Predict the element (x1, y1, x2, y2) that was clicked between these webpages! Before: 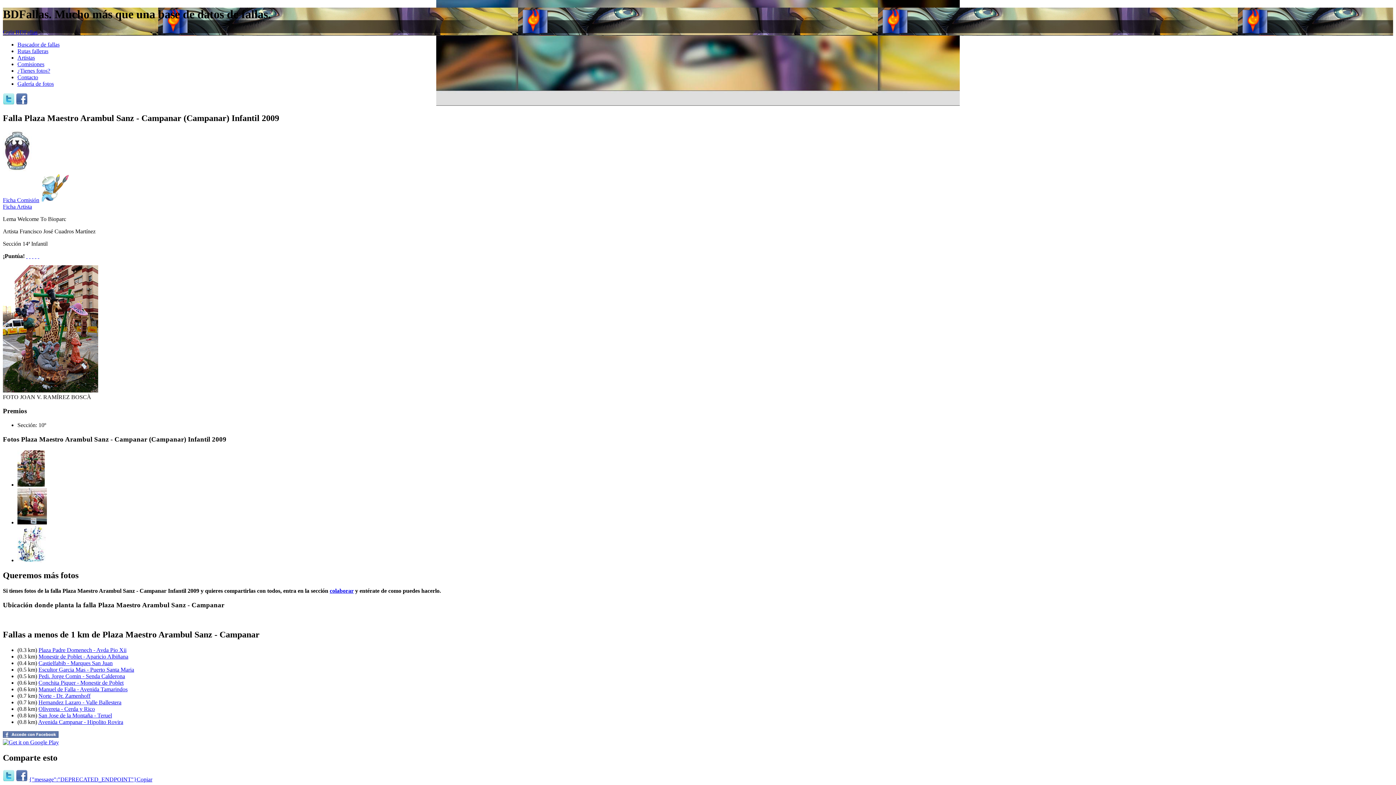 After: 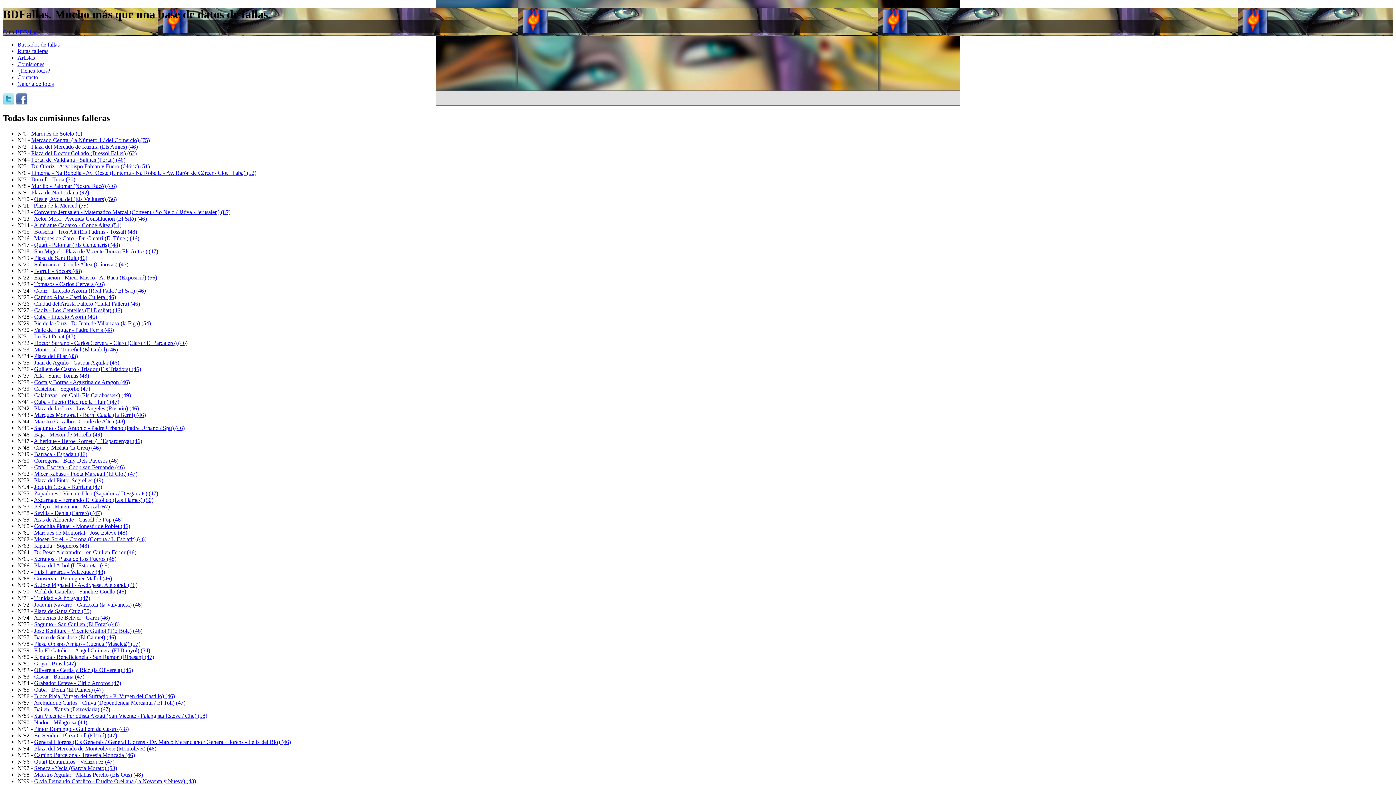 Action: bbox: (17, 61, 44, 67) label: Comisiones